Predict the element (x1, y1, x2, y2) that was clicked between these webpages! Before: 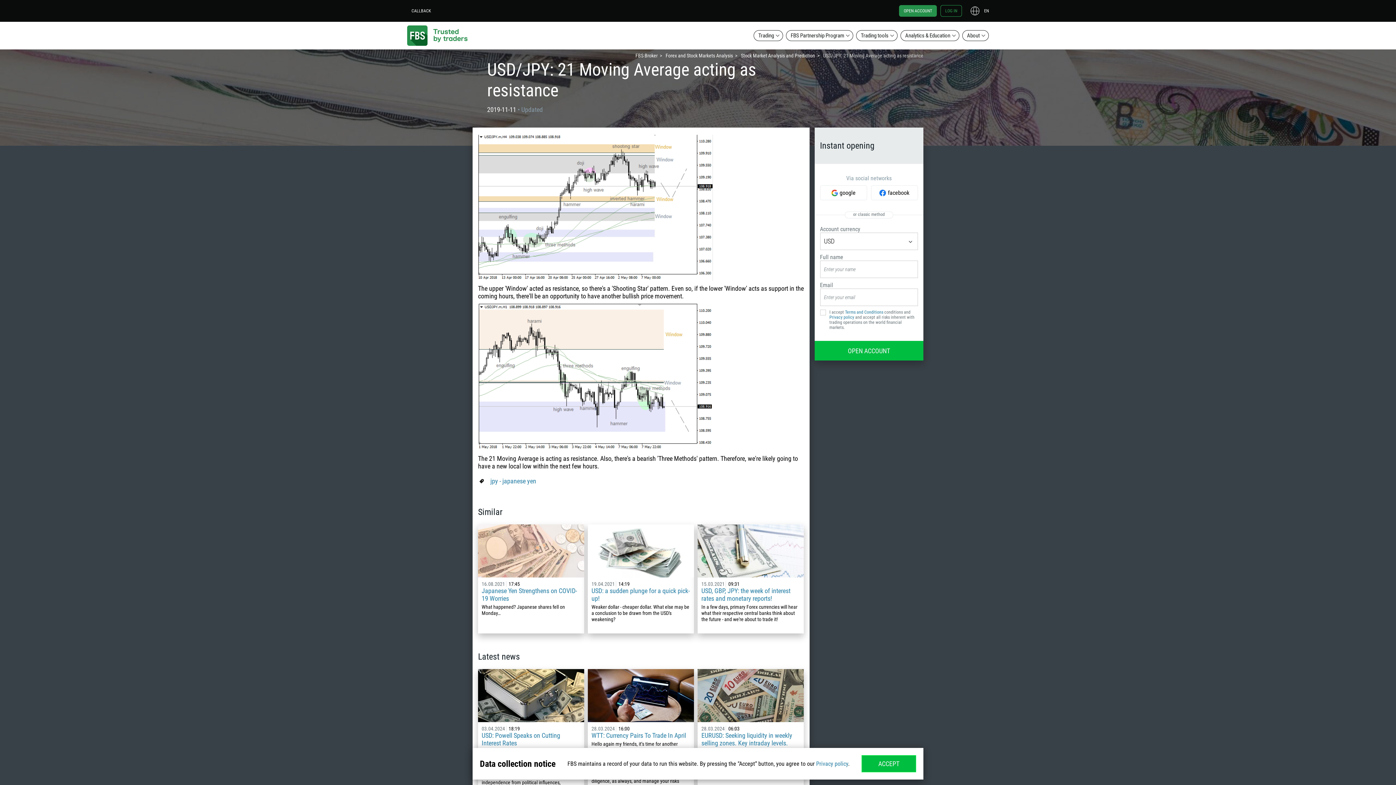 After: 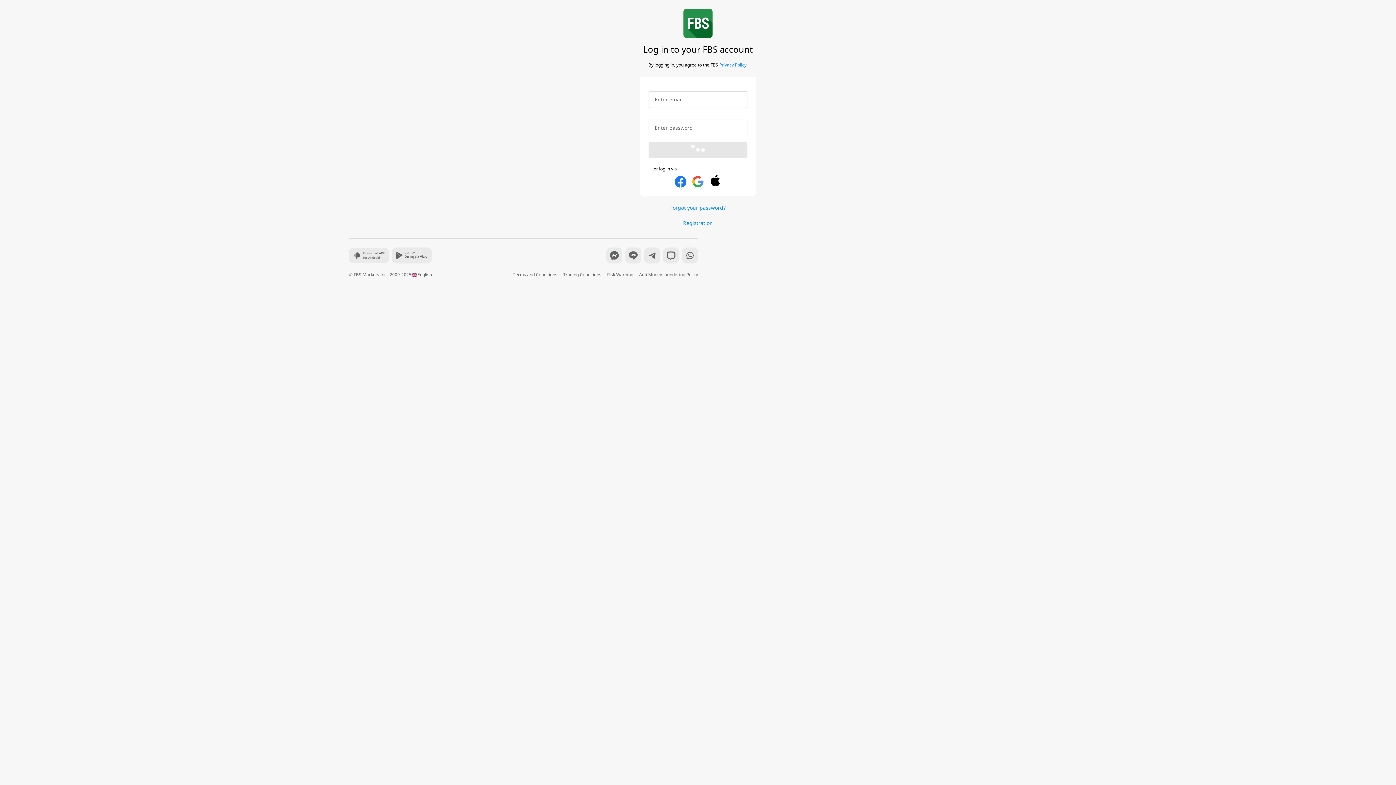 Action: label: LOG IN bbox: (940, 5, 962, 16)